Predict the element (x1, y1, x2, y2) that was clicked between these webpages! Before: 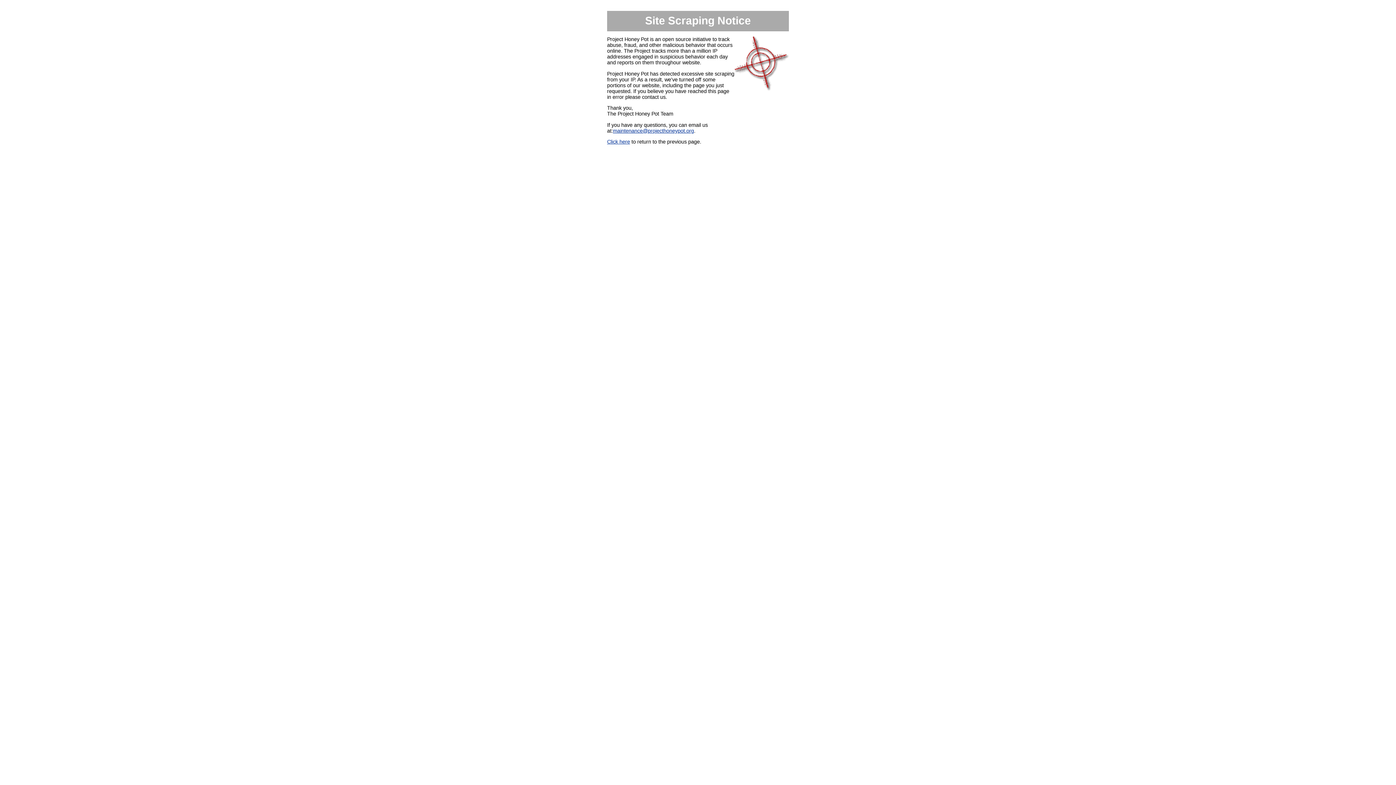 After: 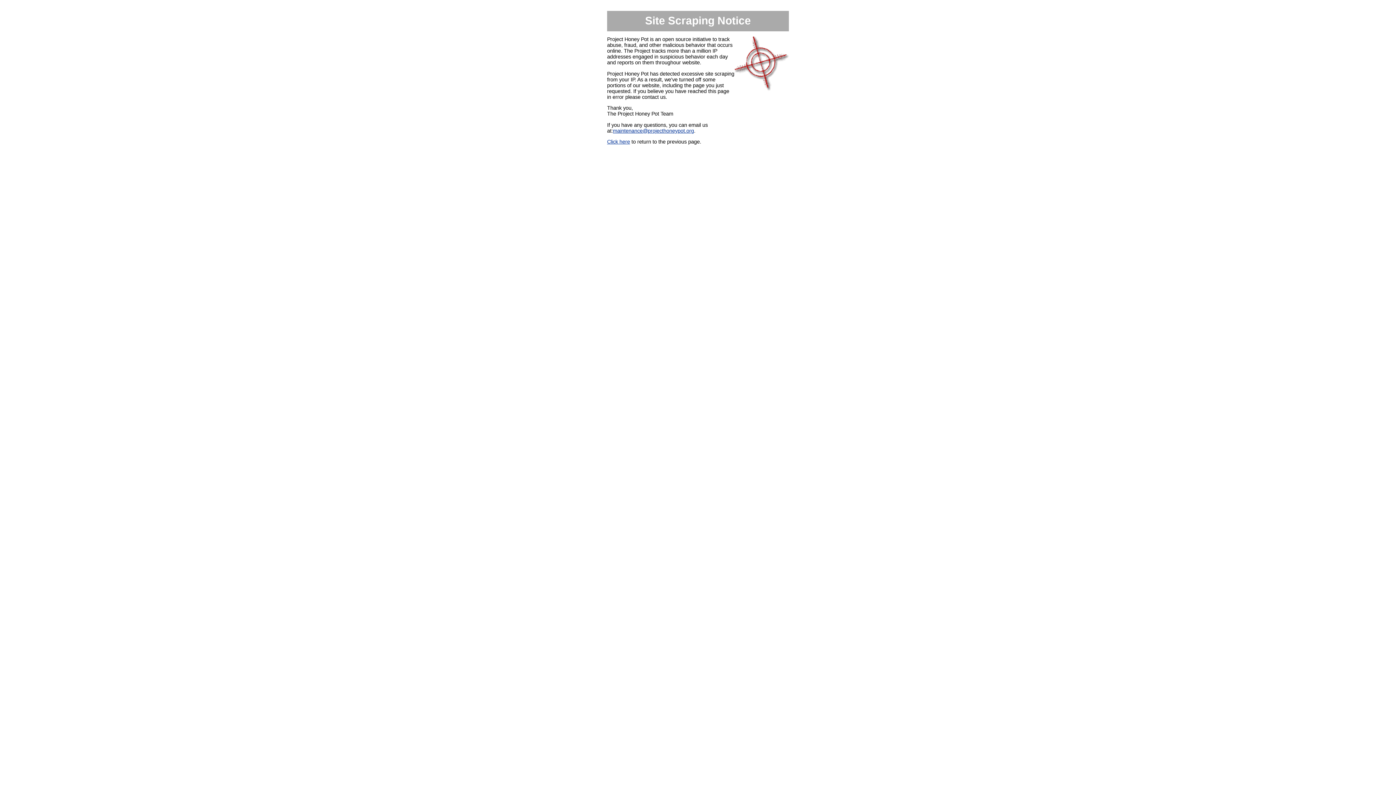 Action: label: maintenance@projecthoneypot.org bbox: (613, 127, 694, 133)